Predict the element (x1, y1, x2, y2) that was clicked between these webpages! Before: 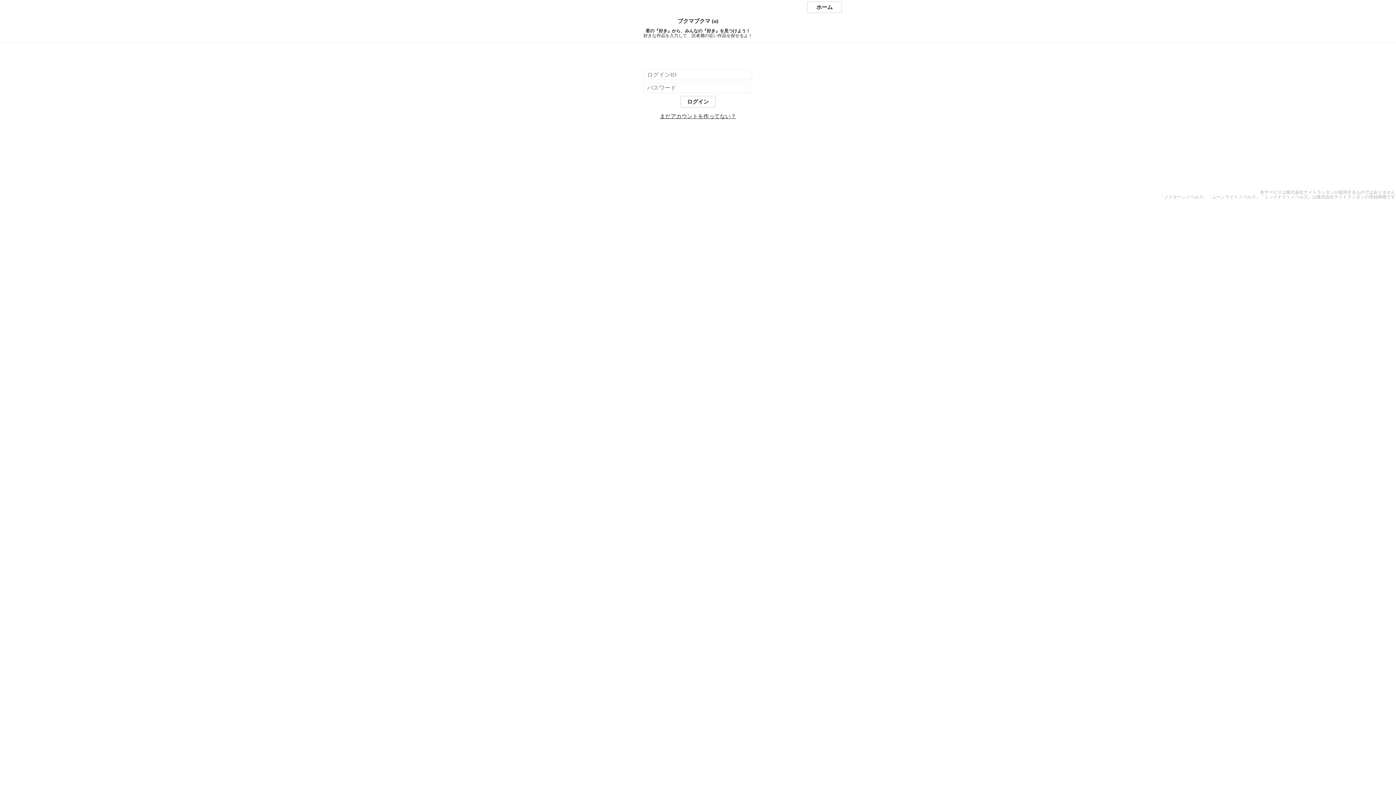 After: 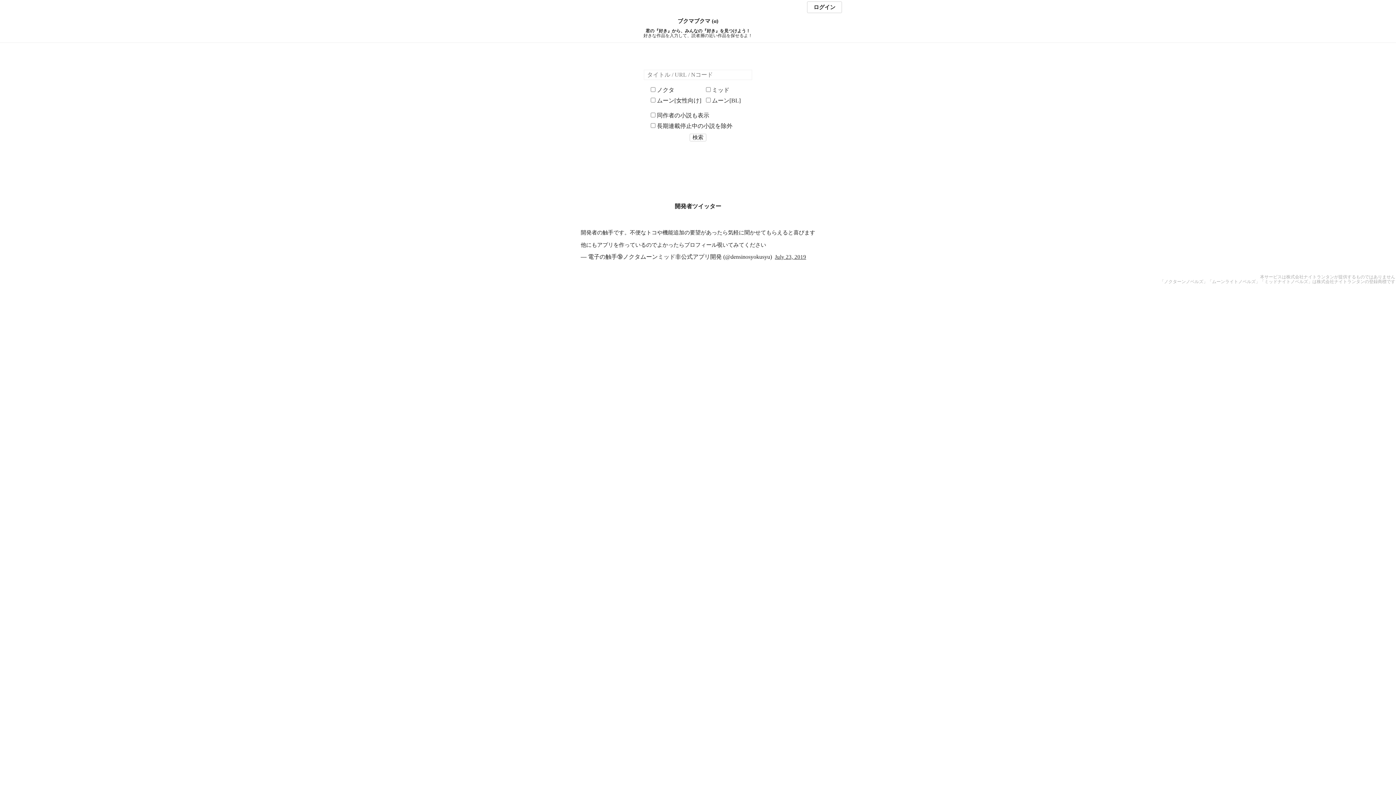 Action: label: ホーム bbox: (807, 1, 842, 13)